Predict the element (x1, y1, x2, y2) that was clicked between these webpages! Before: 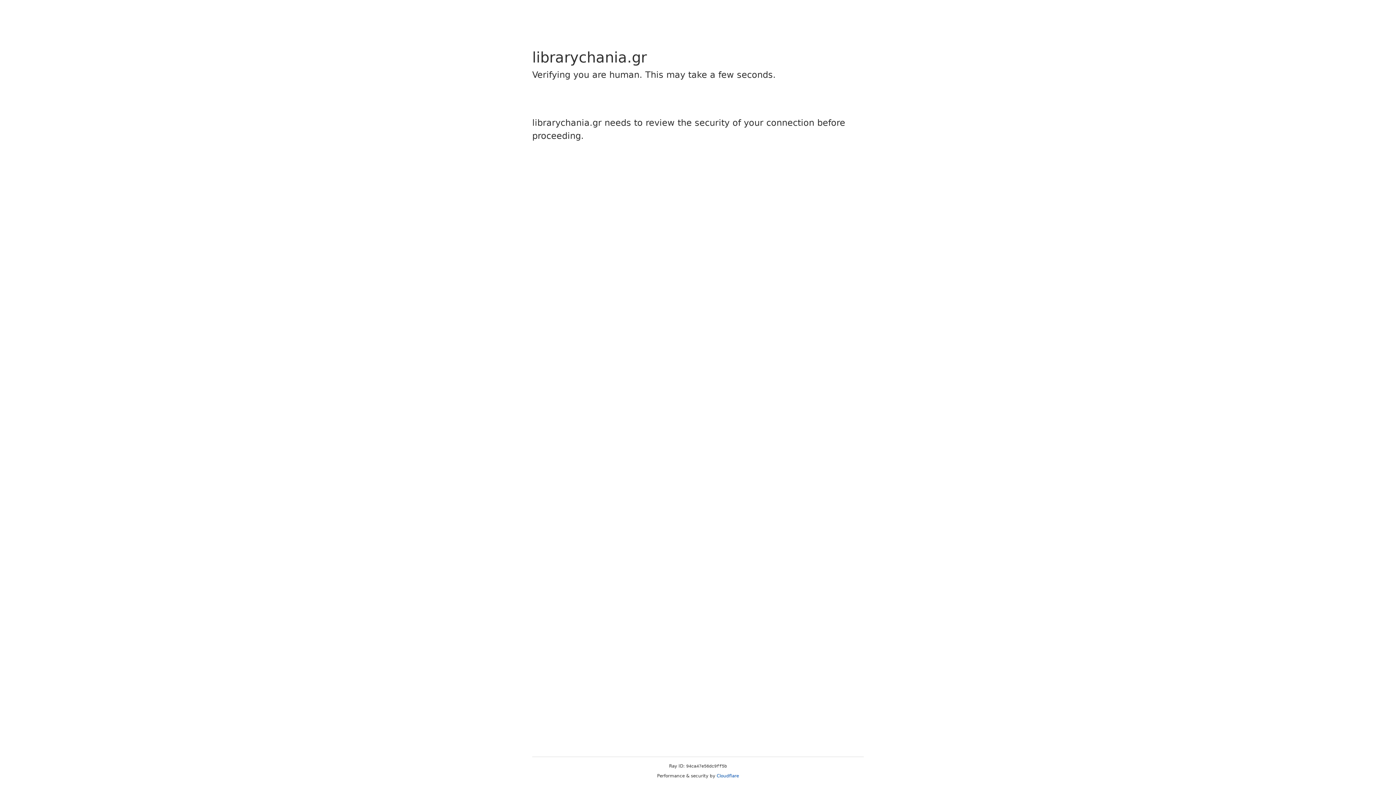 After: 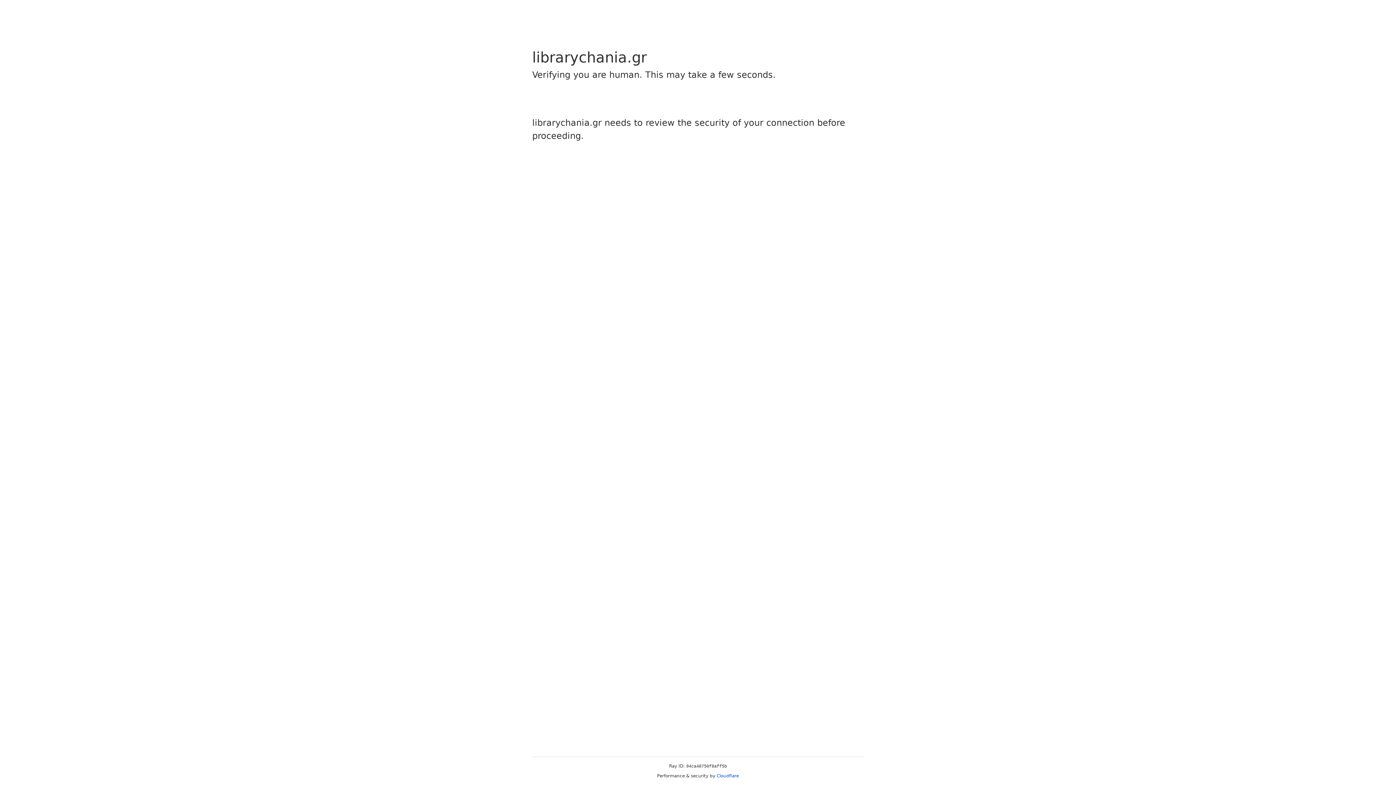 Action: label: Cloudflare bbox: (716, 773, 739, 778)